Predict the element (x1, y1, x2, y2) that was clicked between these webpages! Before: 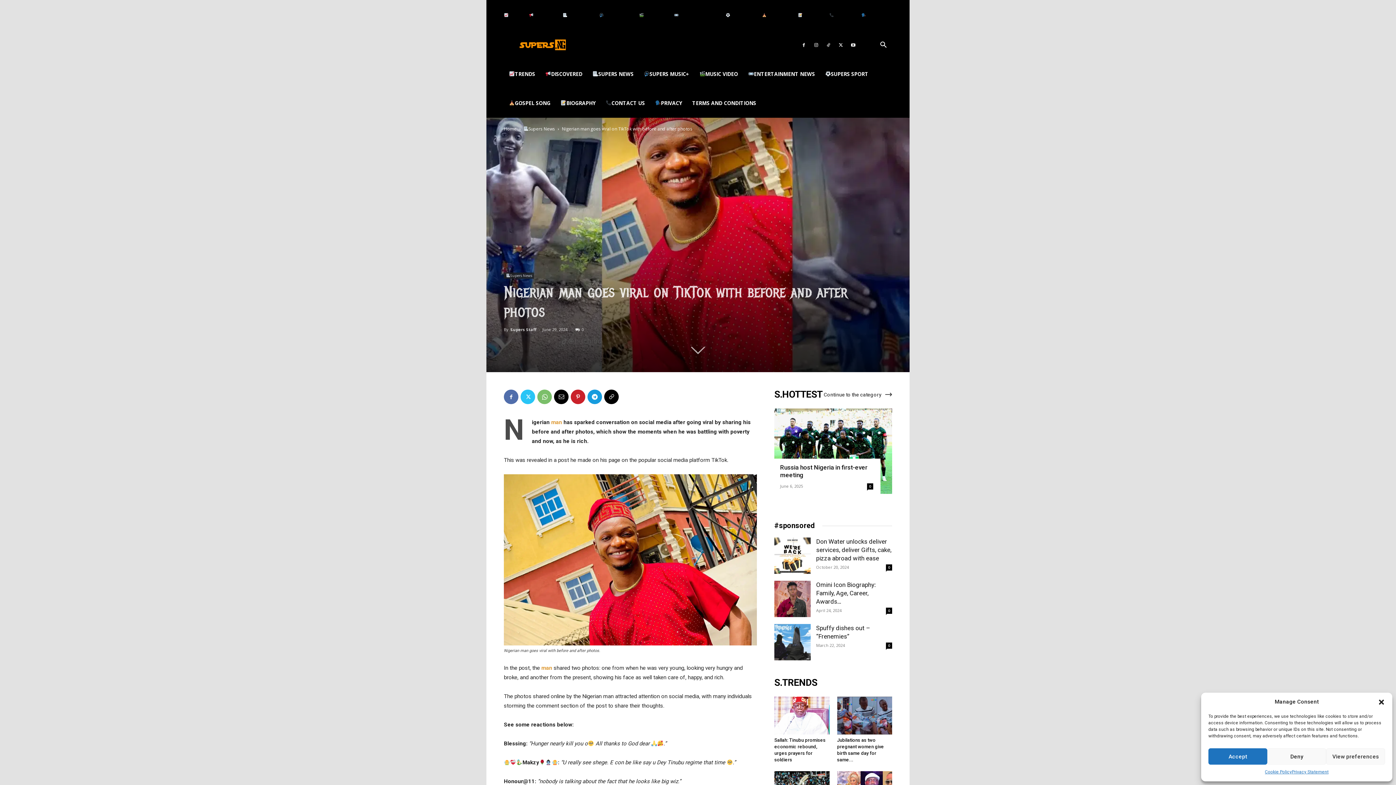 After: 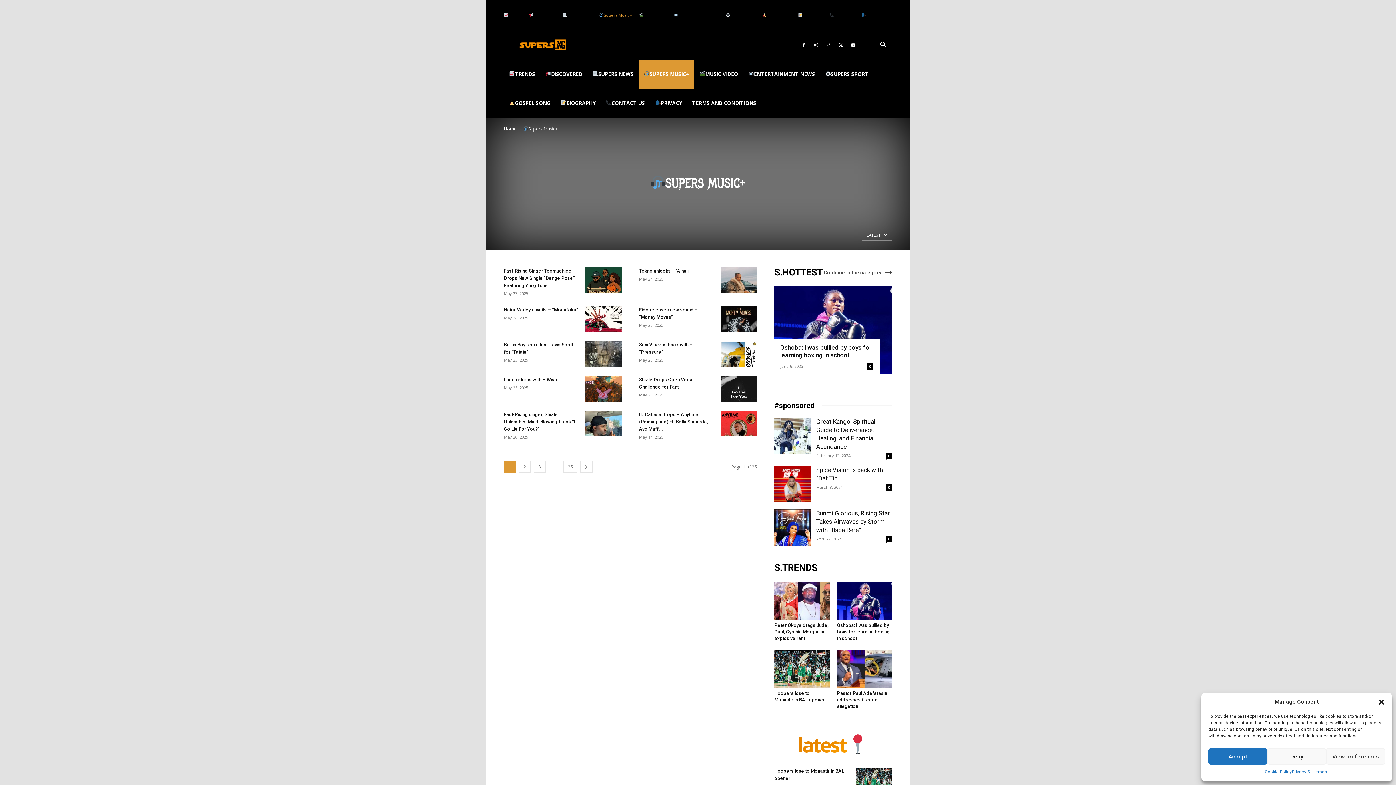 Action: bbox: (638, 59, 694, 88) label: SUPERS MUSIC+